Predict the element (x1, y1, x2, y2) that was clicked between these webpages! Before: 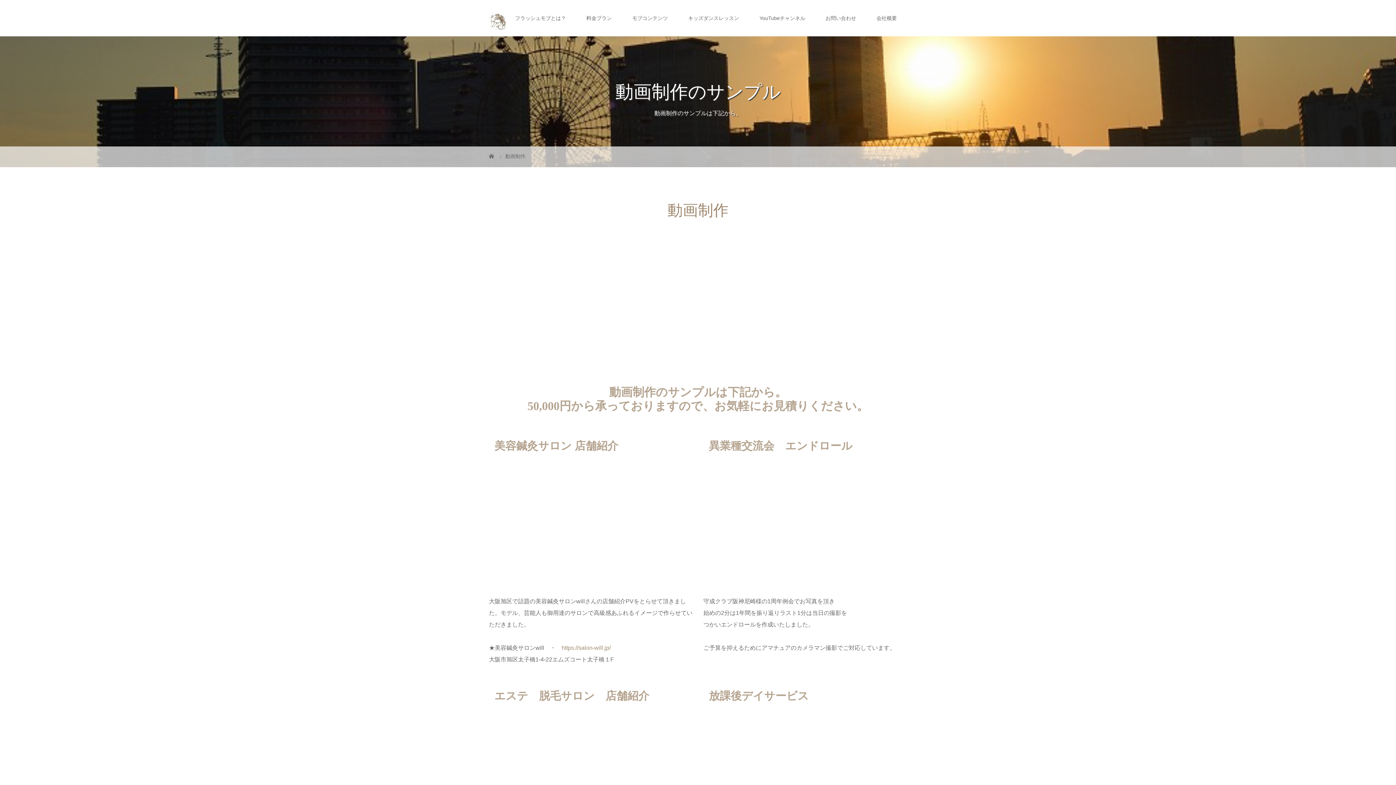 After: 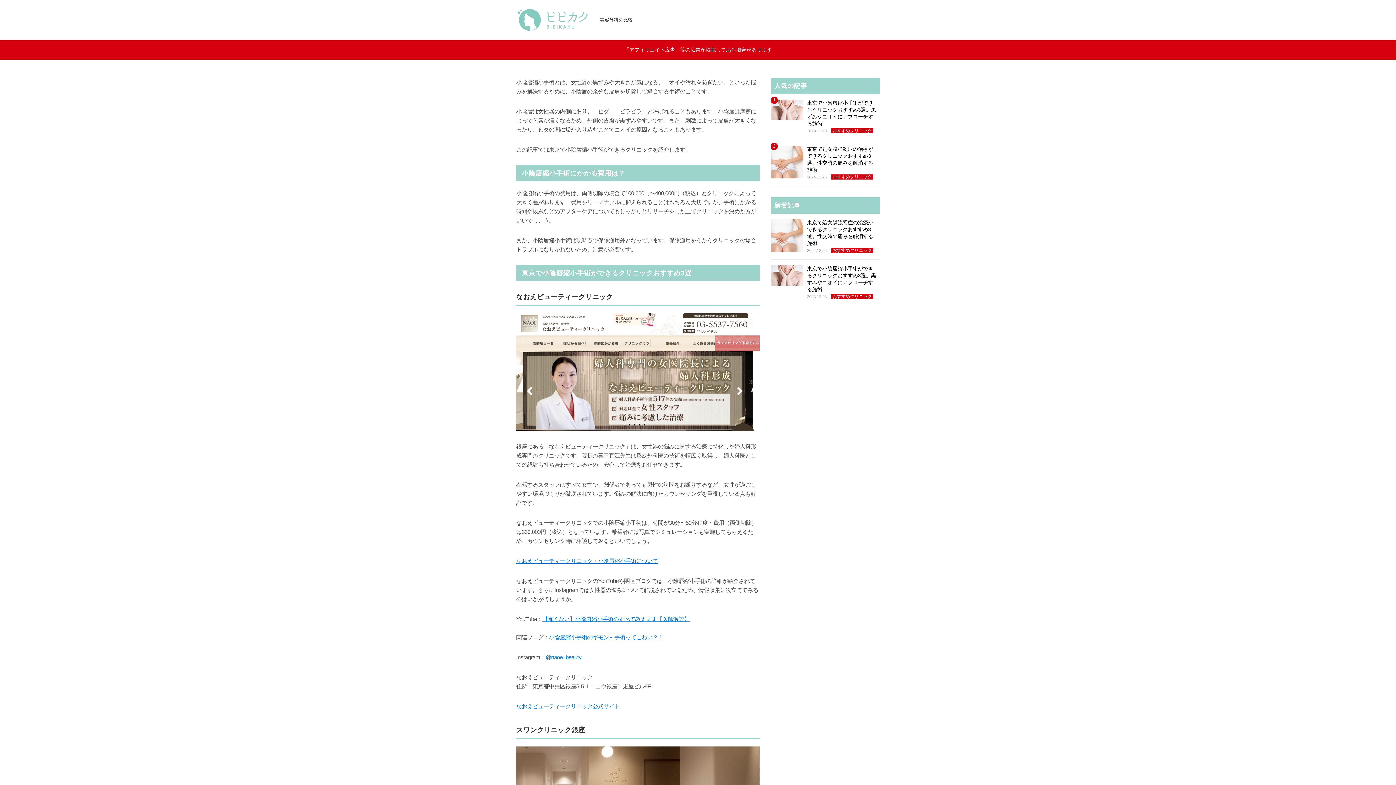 Action: label: https://salon-will.jp/ bbox: (561, 645, 610, 651)